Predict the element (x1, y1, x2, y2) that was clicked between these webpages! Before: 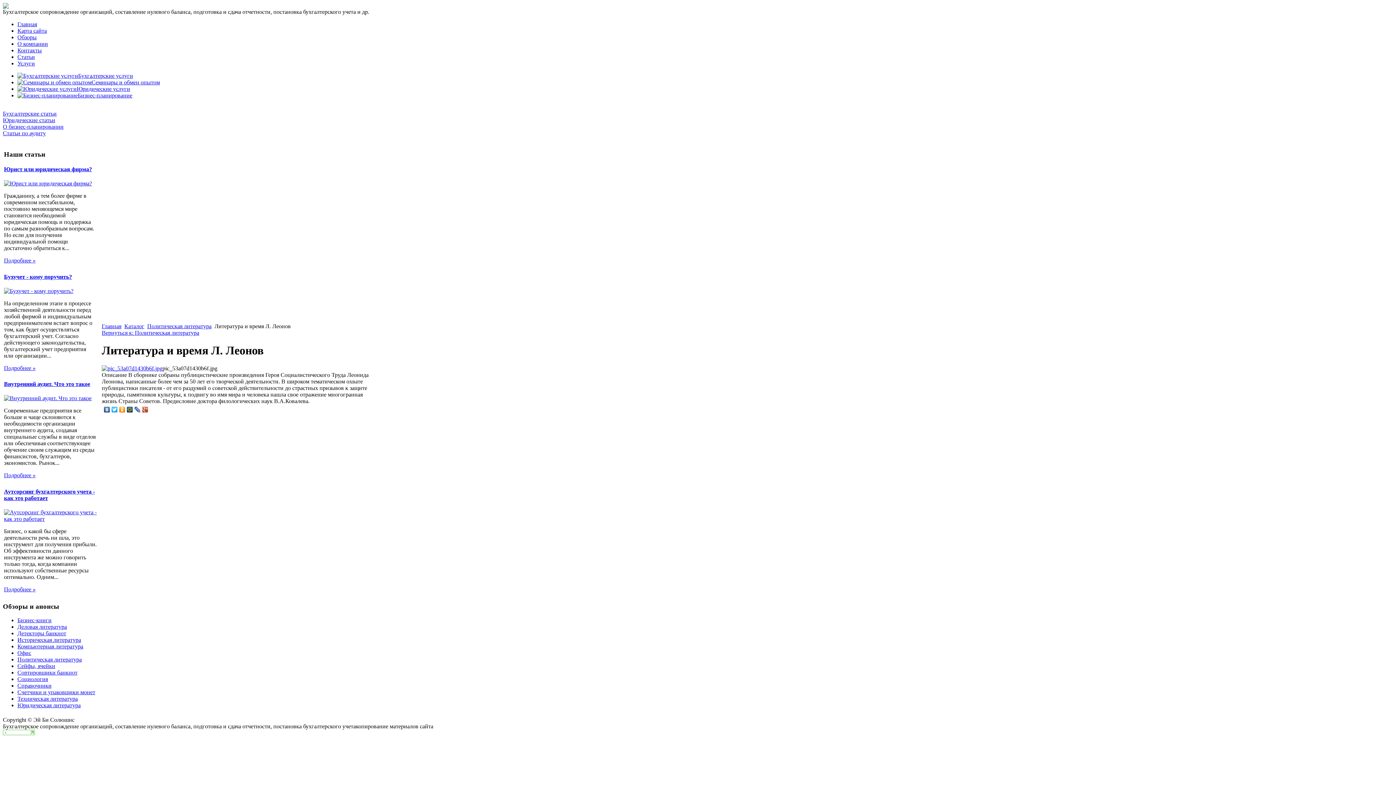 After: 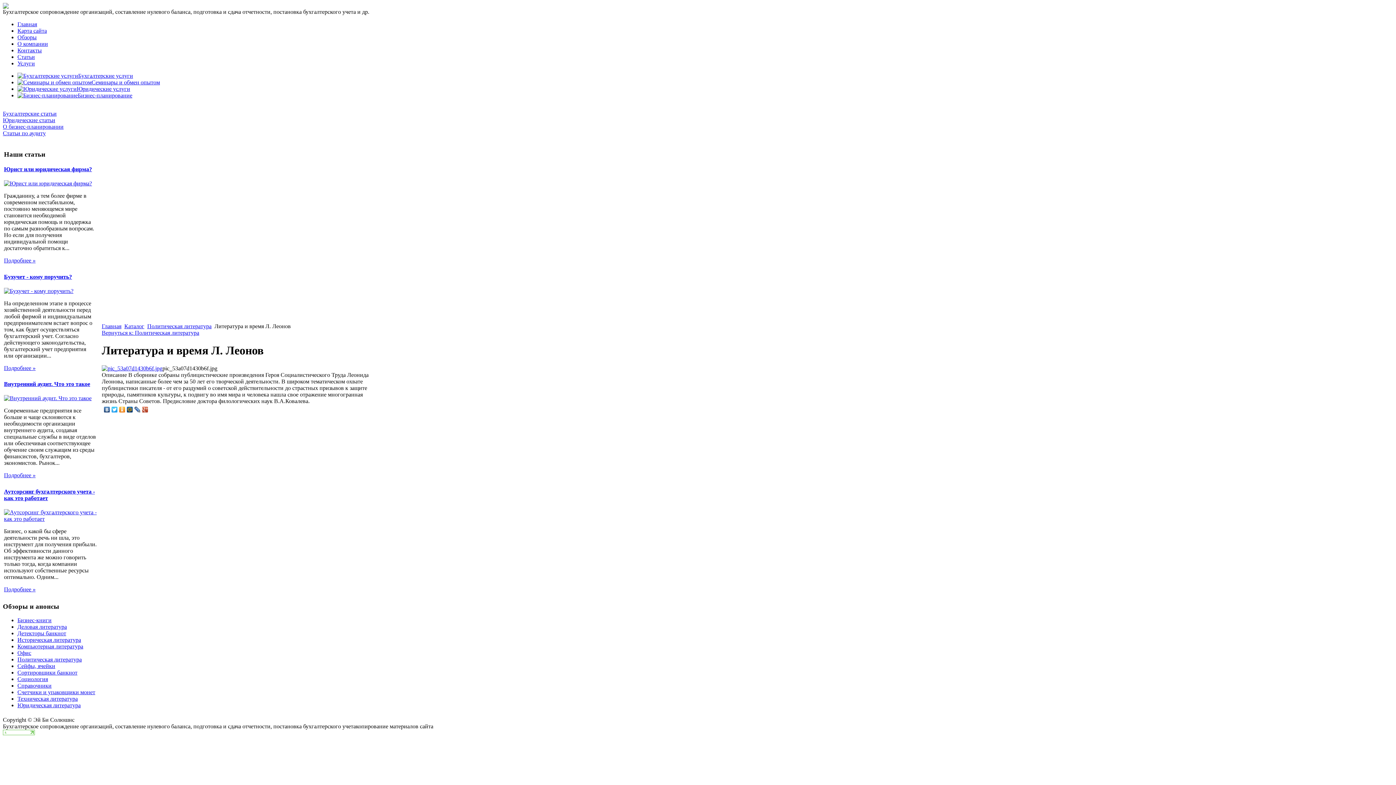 Action: bbox: (126, 405, 133, 414)